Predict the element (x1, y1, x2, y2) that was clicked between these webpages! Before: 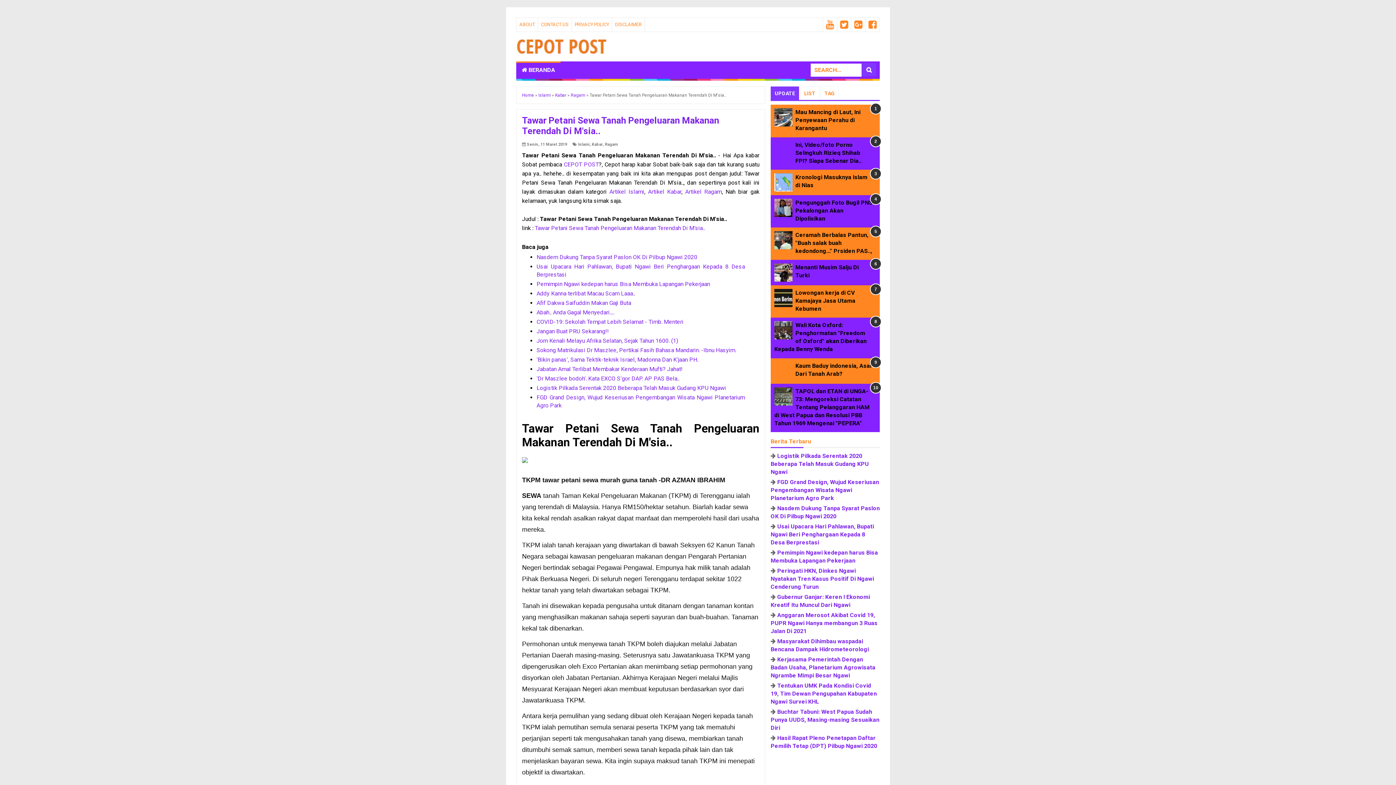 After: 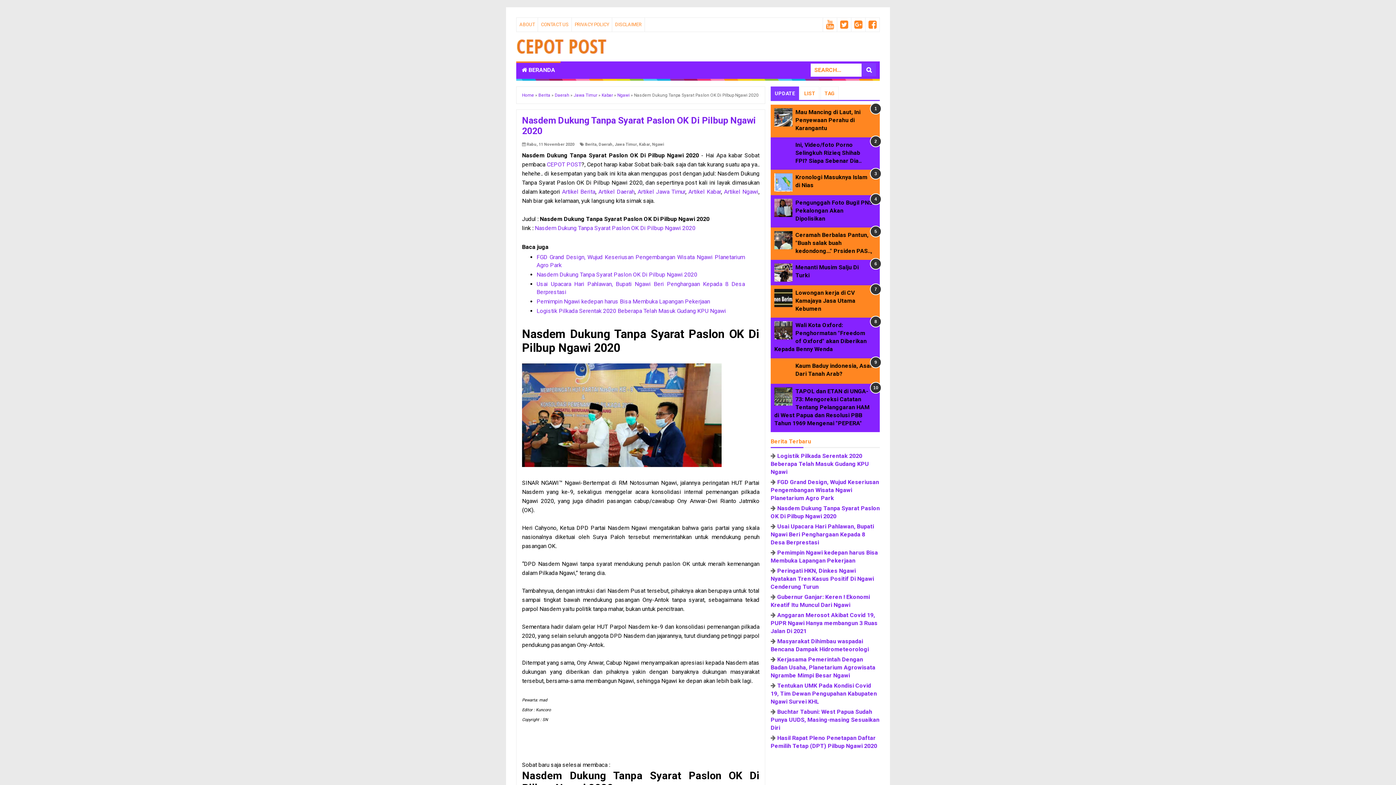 Action: bbox: (536, 253, 697, 260) label: Nasdem Dukung Tanpa Syarat Paslon OK Di Pilbup Ngawi 2020